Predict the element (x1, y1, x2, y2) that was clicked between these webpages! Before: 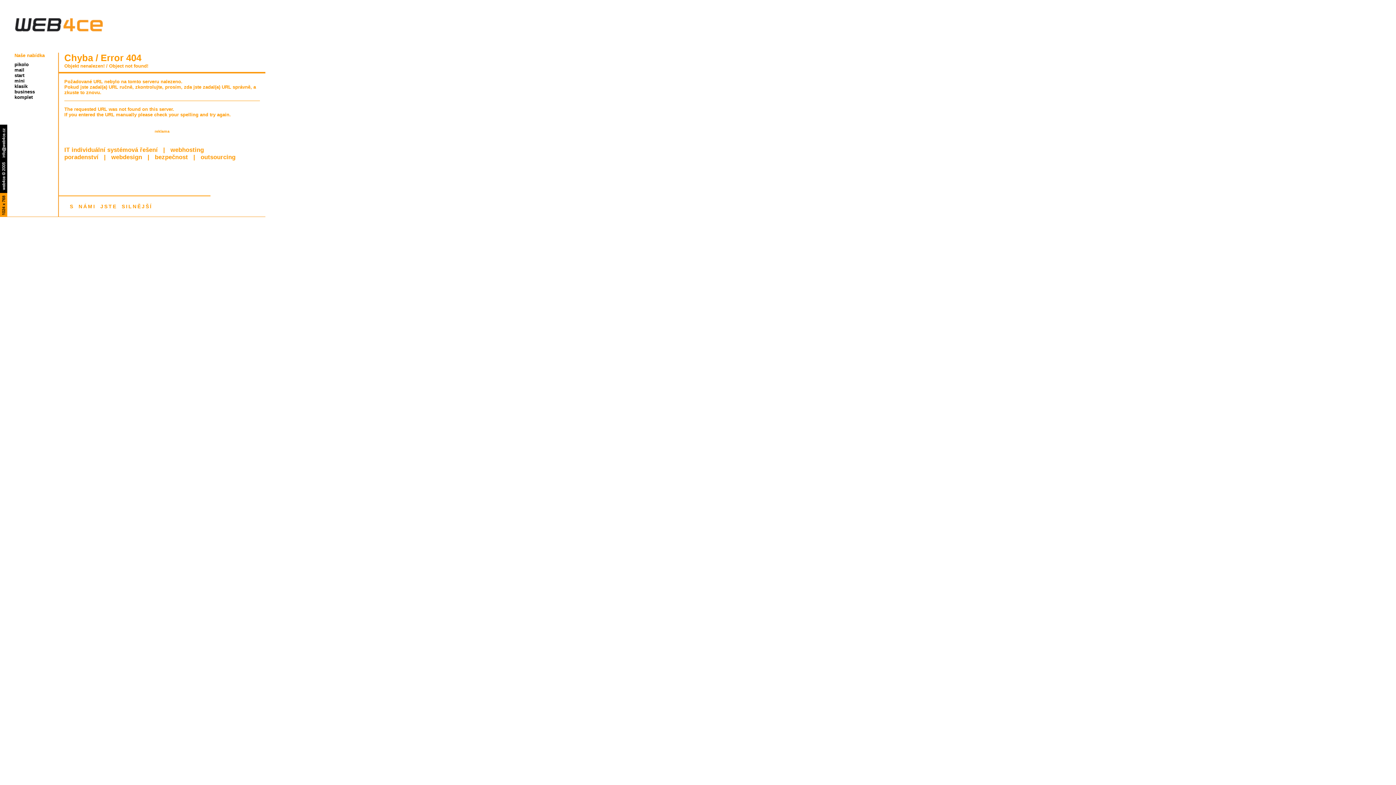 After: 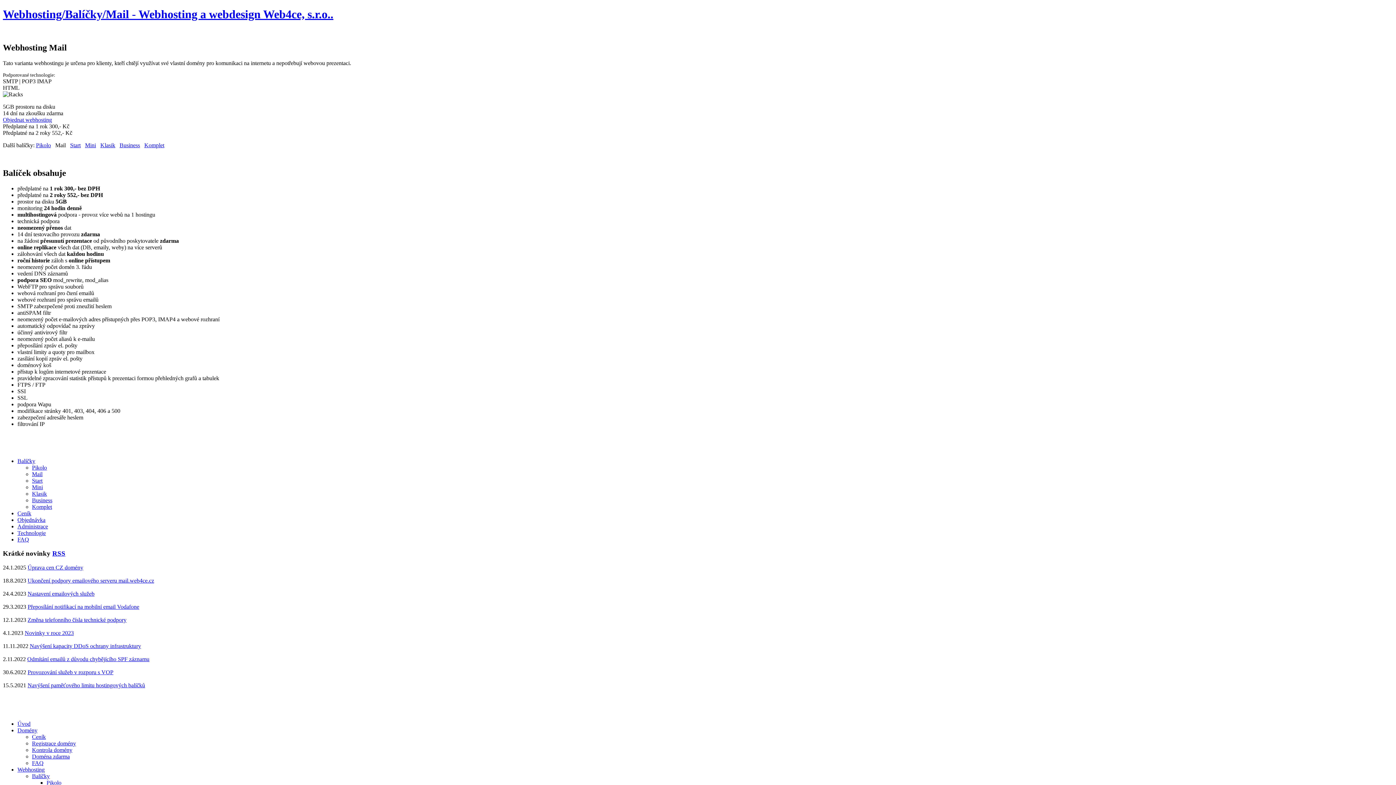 Action: bbox: (14, 67, 24, 72) label: mail